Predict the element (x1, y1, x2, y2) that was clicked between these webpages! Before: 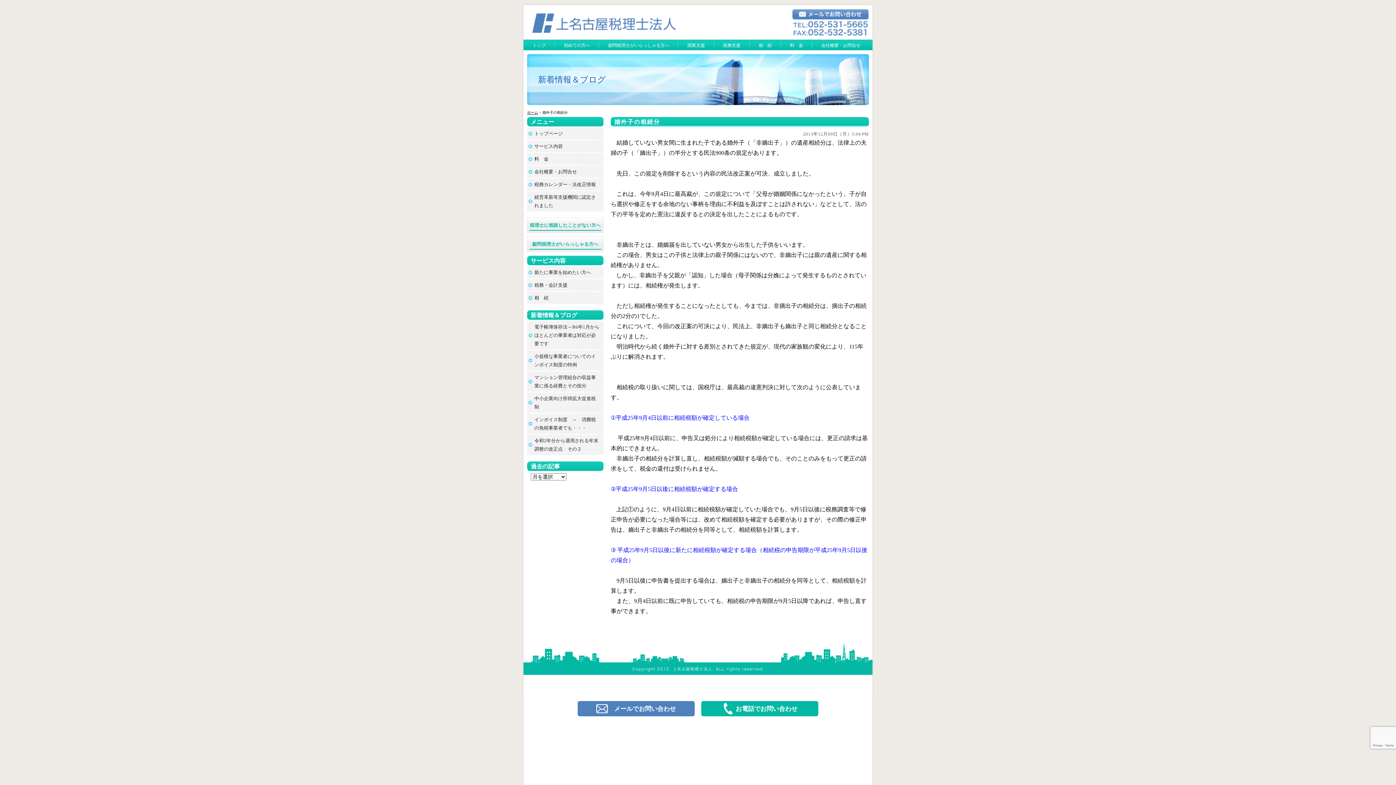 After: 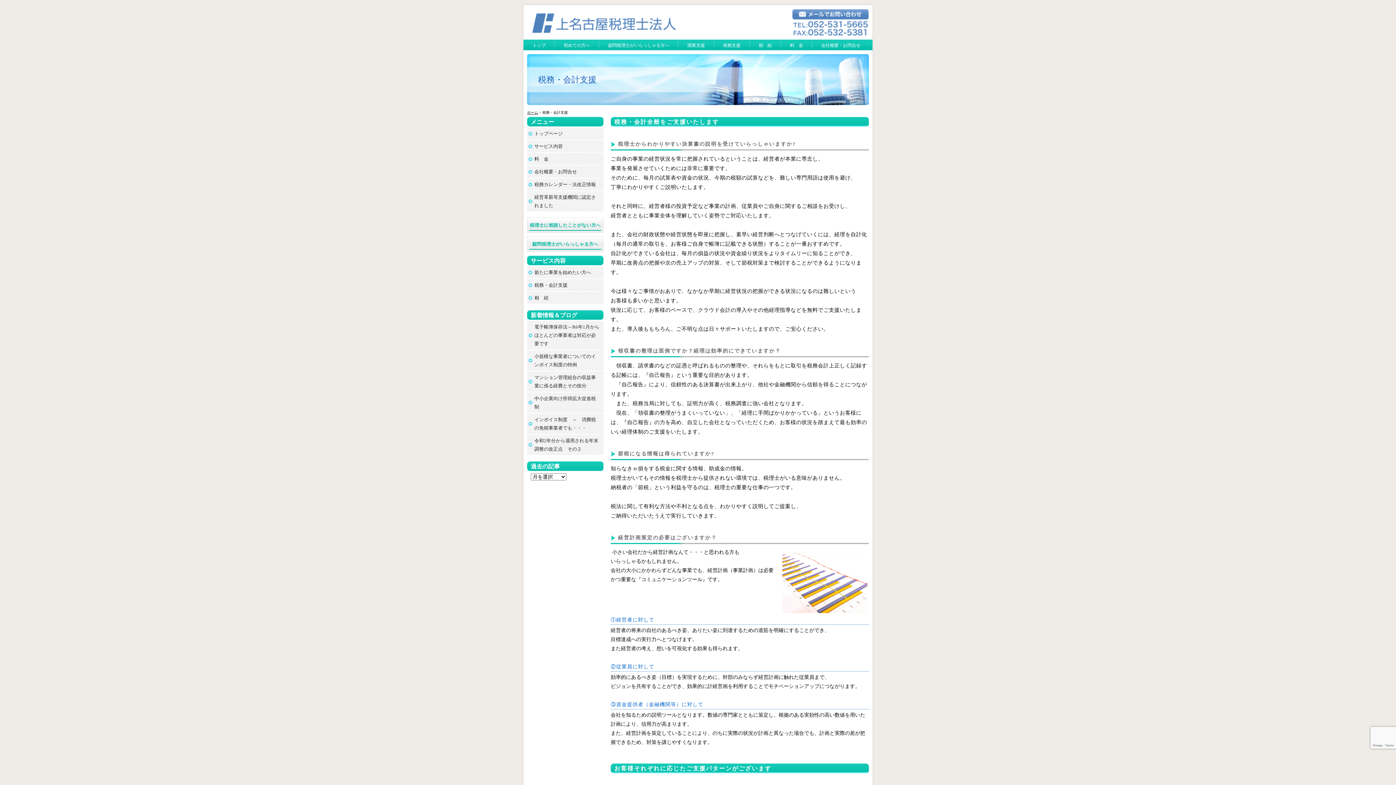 Action: bbox: (723, 42, 740, 48) label: 税務支援